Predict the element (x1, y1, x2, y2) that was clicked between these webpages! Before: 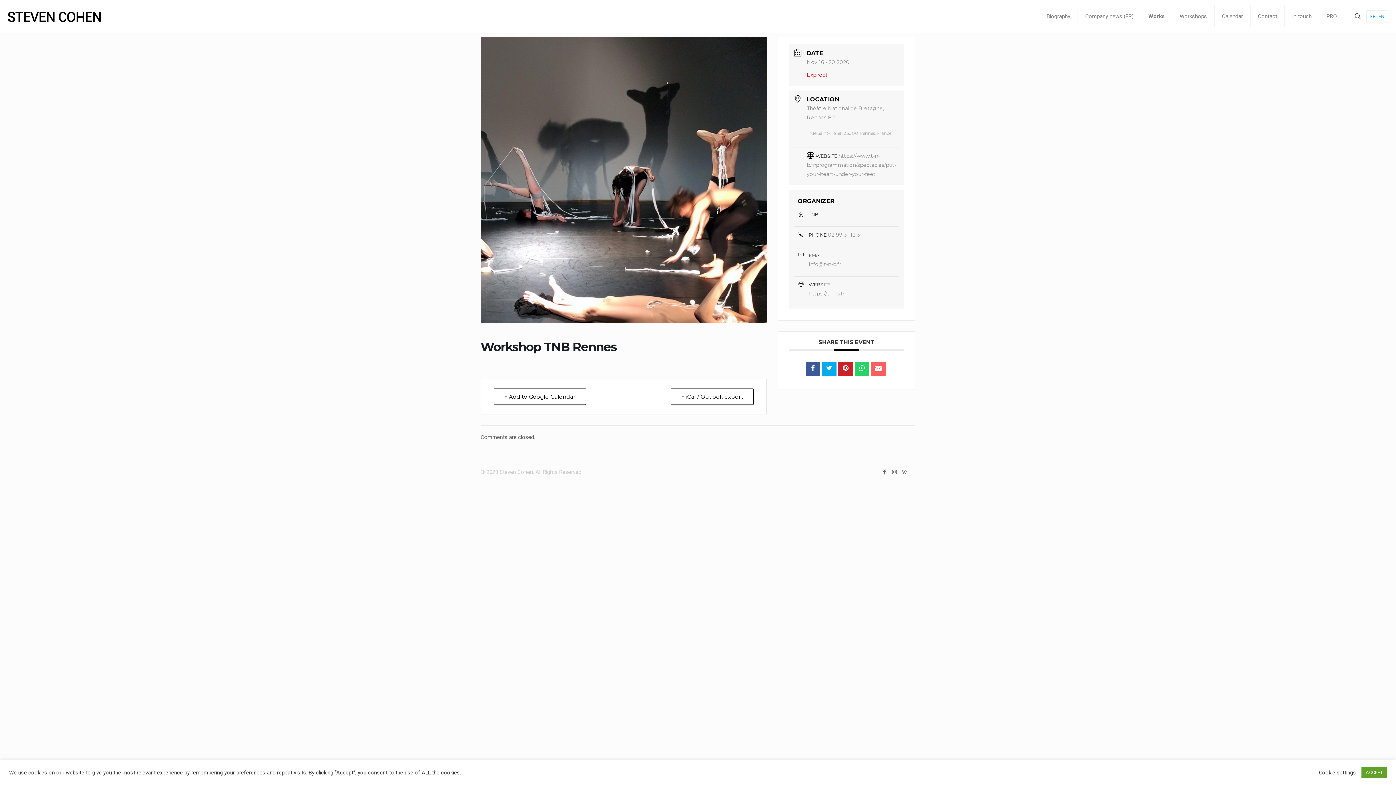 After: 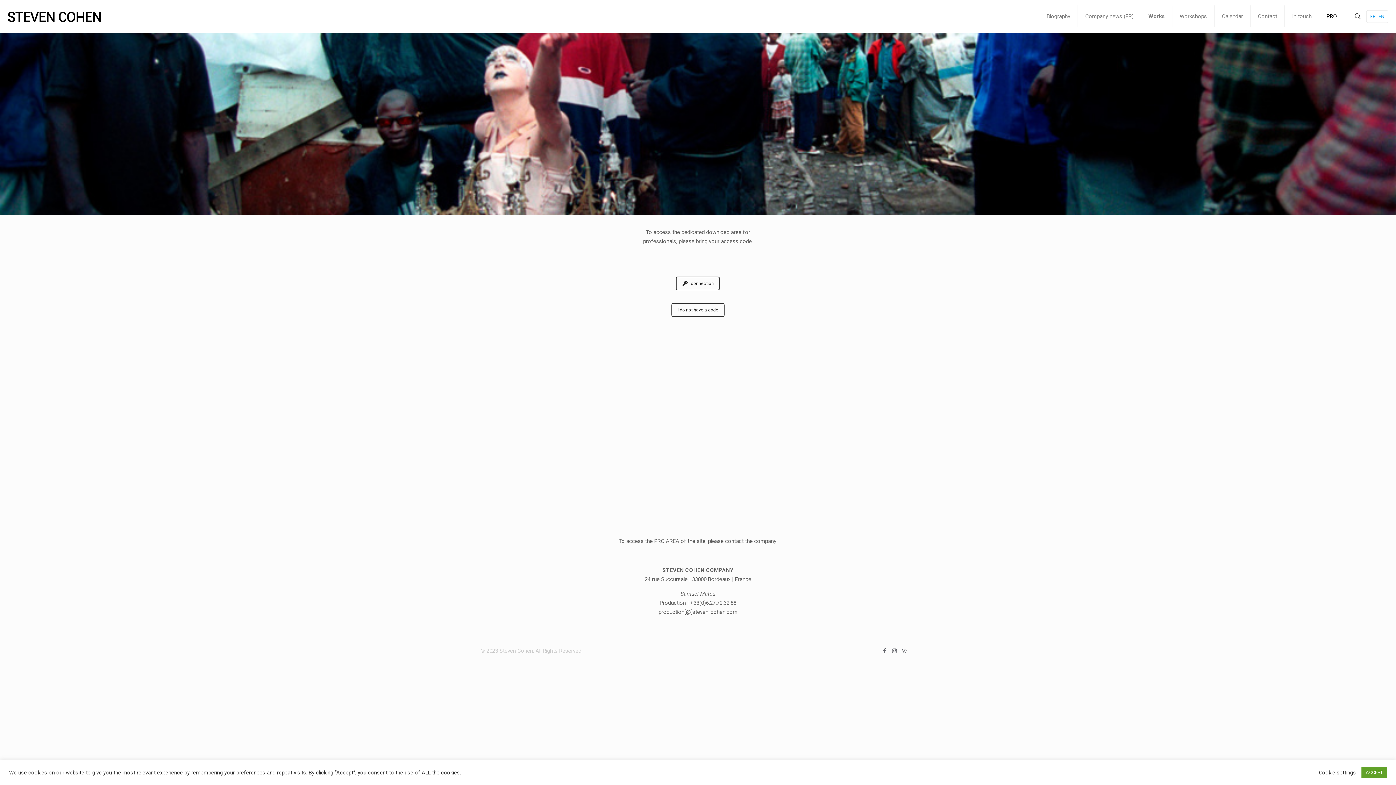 Action: bbox: (1319, 0, 1344, 32) label: PRO